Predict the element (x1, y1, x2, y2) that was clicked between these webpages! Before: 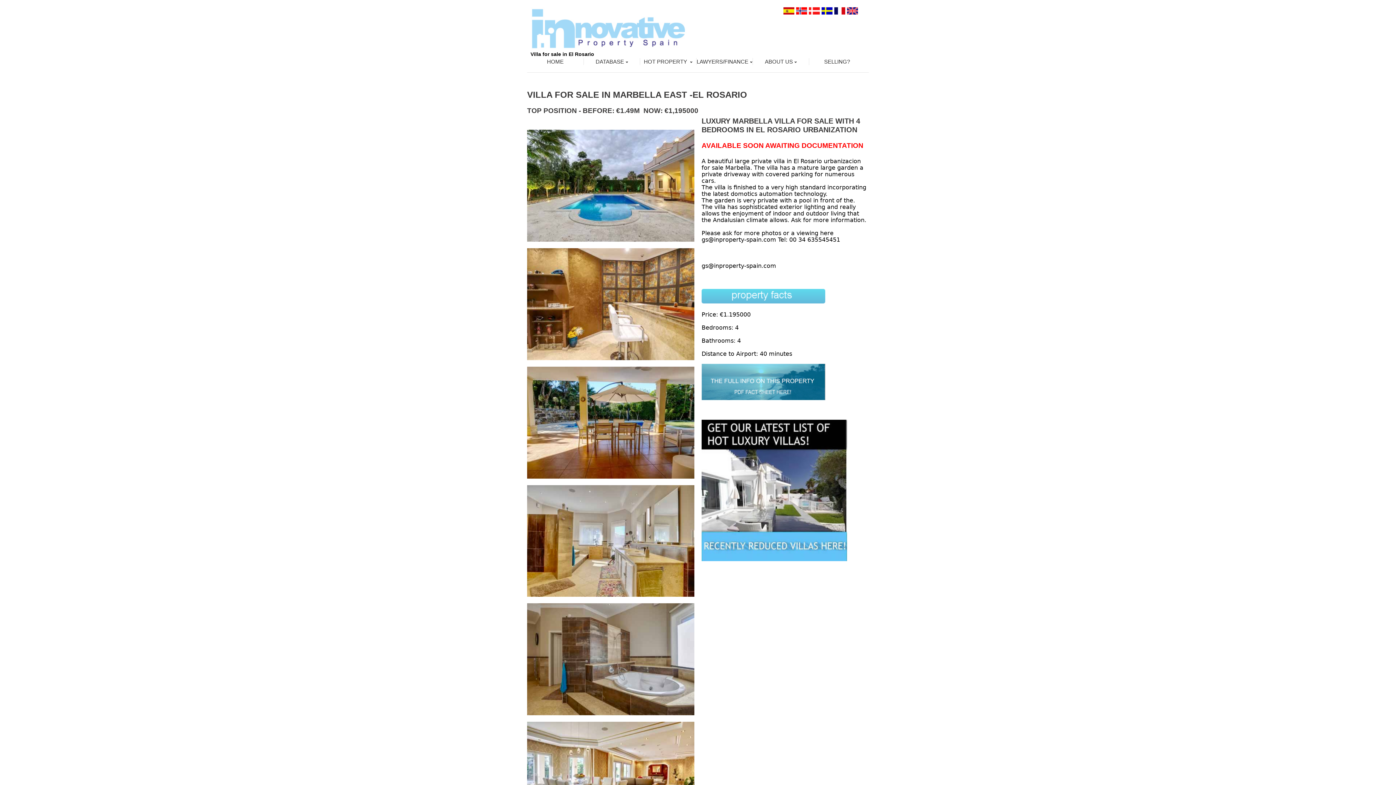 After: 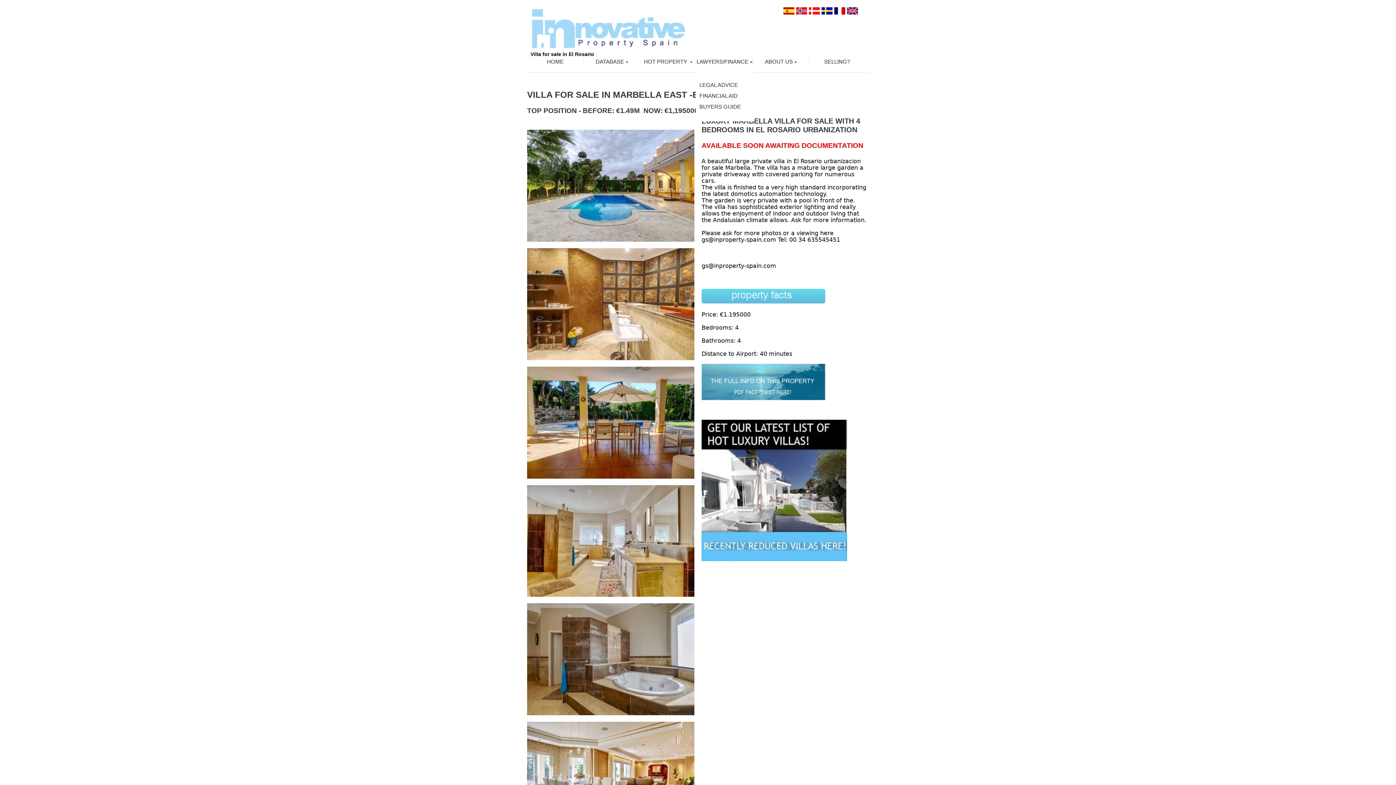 Action: label: LAWYERS/FINANCE bbox: (696, 58, 752, 64)